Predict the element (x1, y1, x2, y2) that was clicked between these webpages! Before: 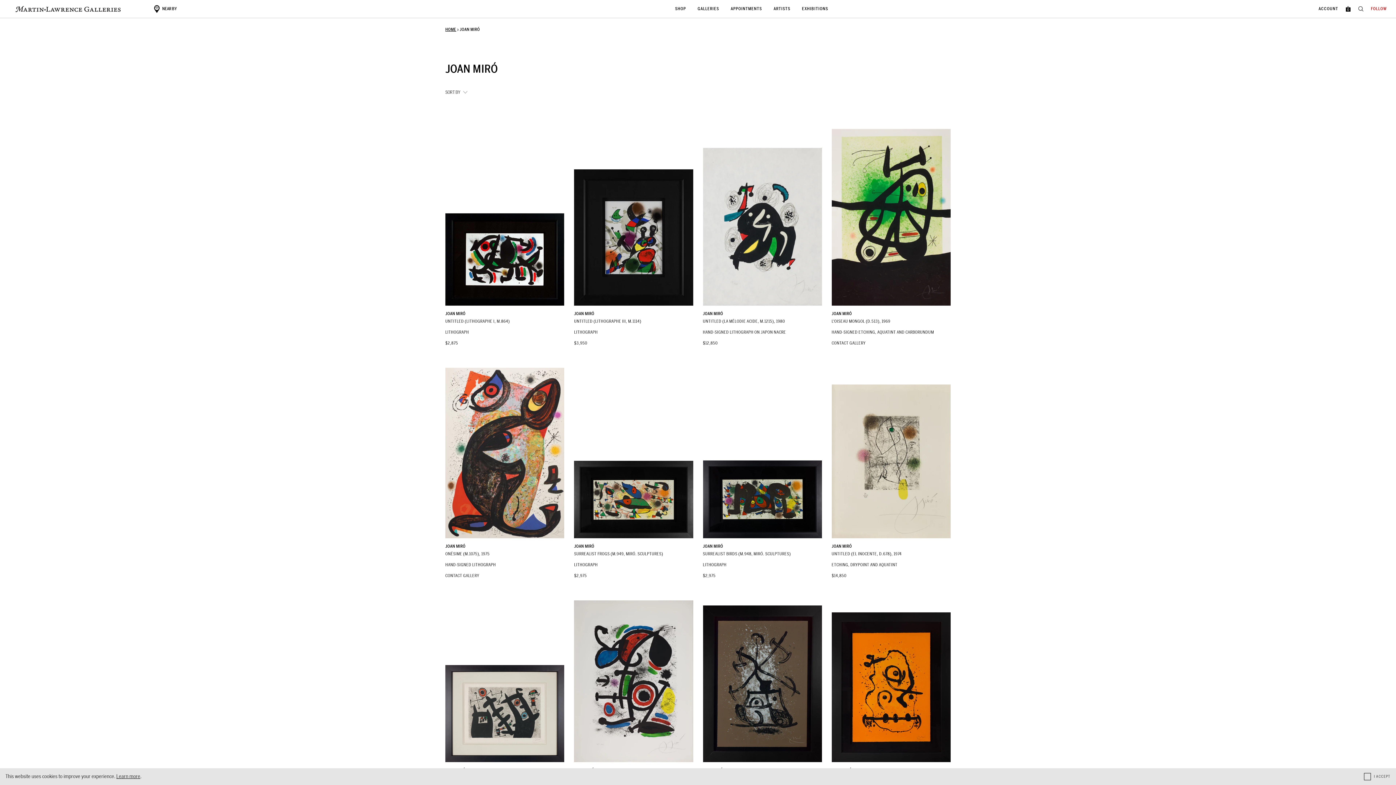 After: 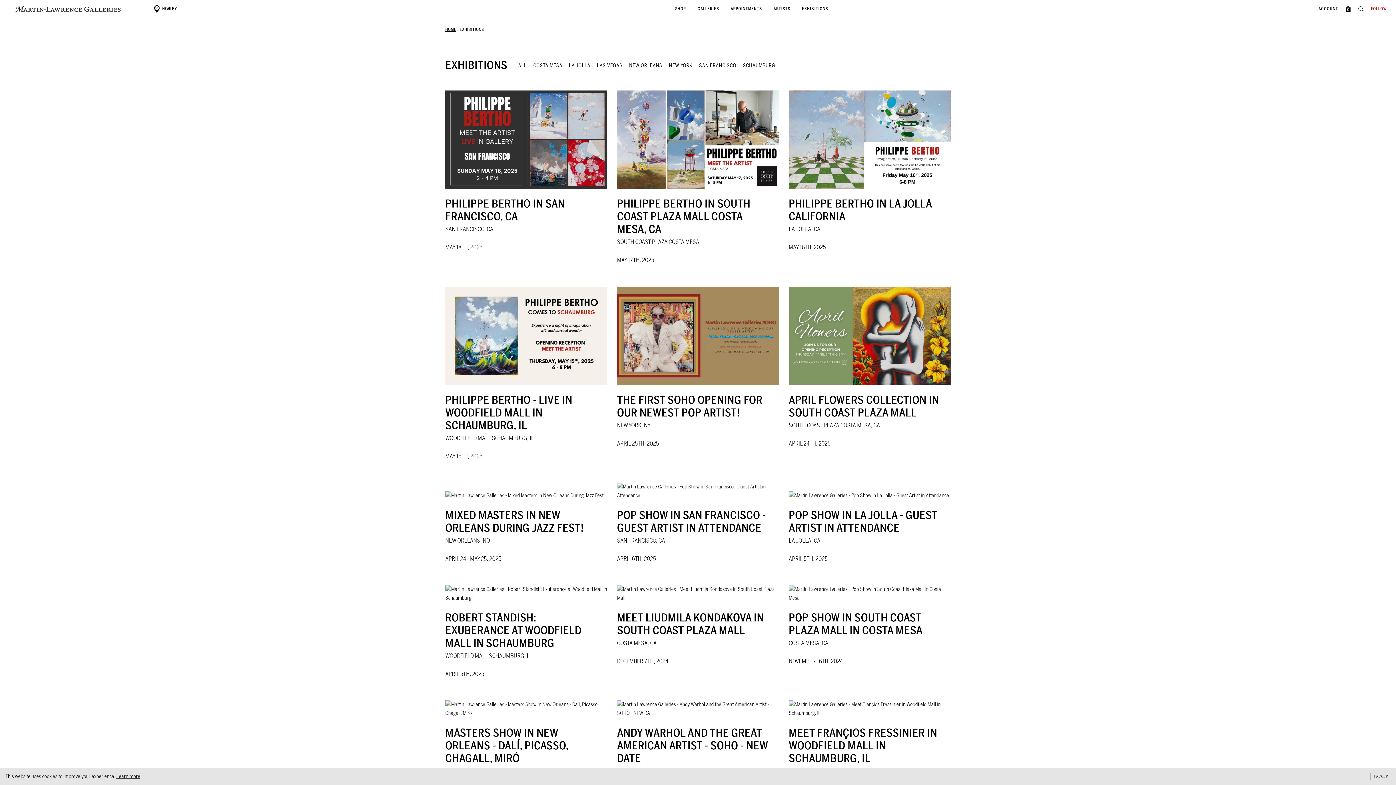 Action: label: EXHIBITIONS bbox: (802, 0, 828, 18)